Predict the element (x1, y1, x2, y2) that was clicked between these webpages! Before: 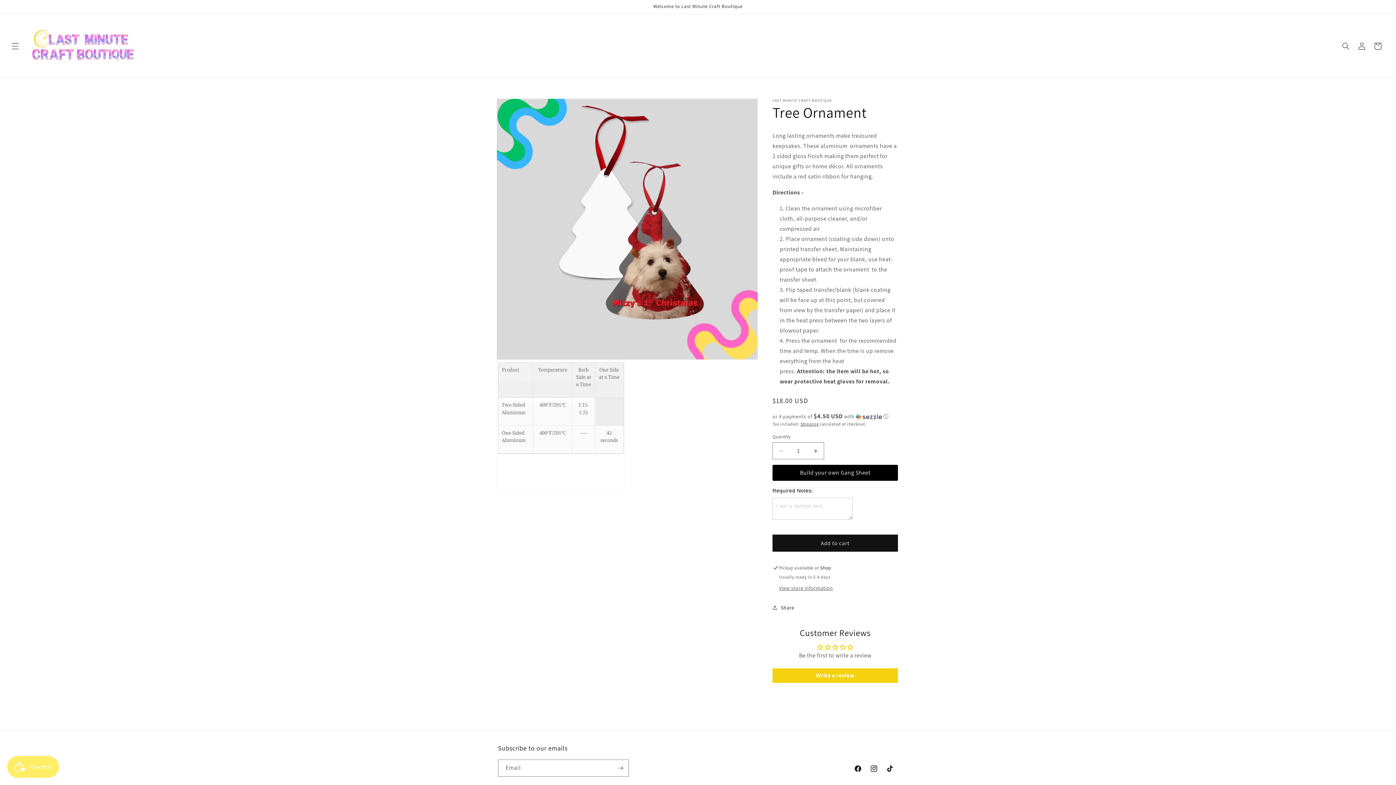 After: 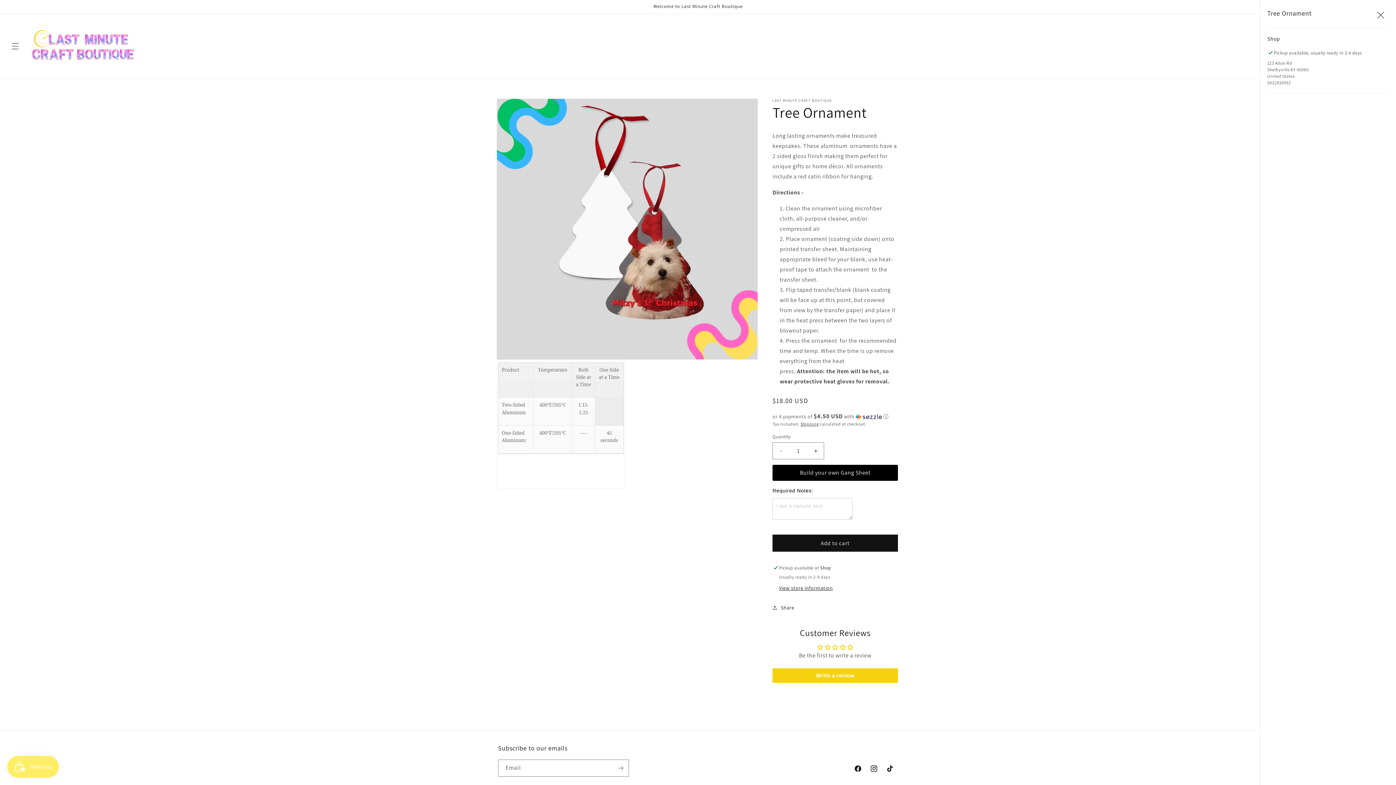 Action: label: View store information bbox: (779, 585, 833, 592)